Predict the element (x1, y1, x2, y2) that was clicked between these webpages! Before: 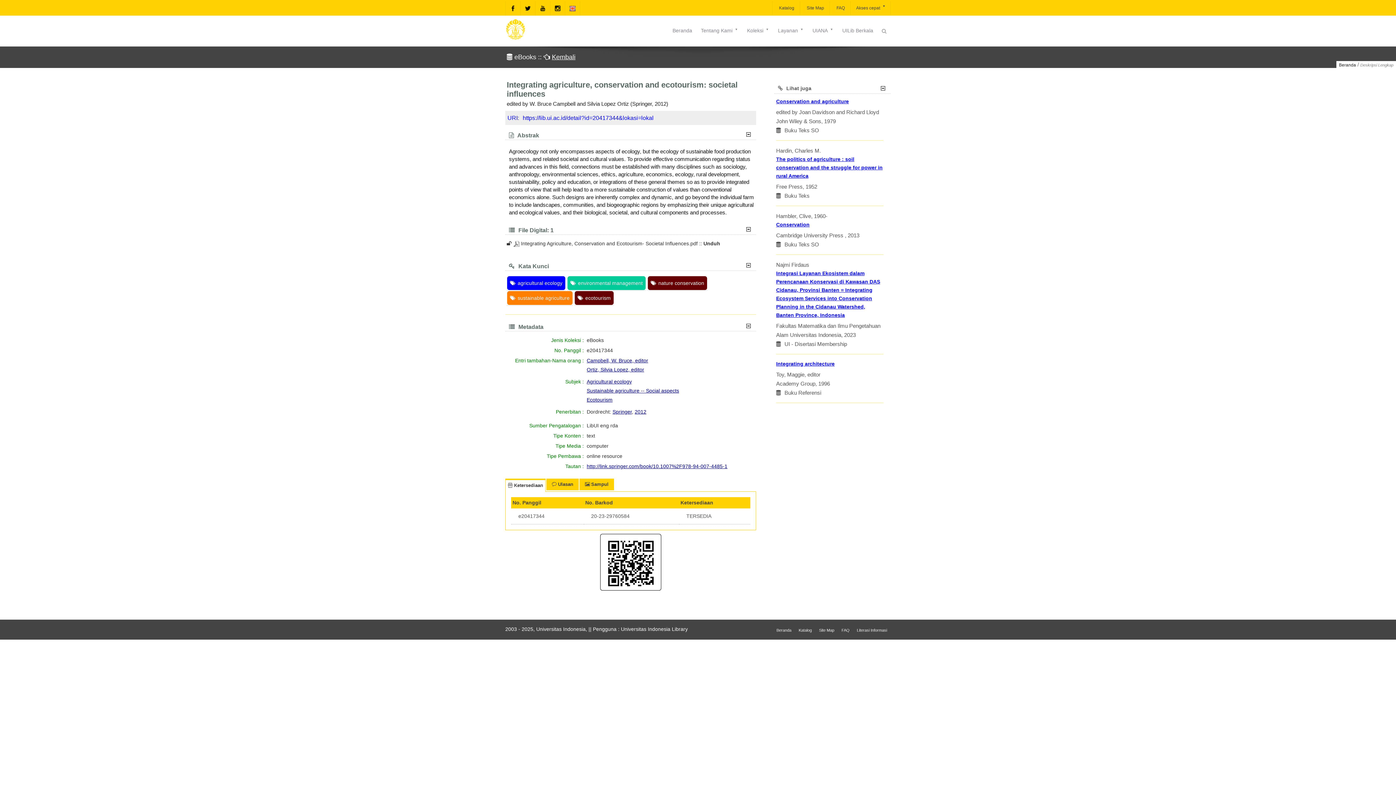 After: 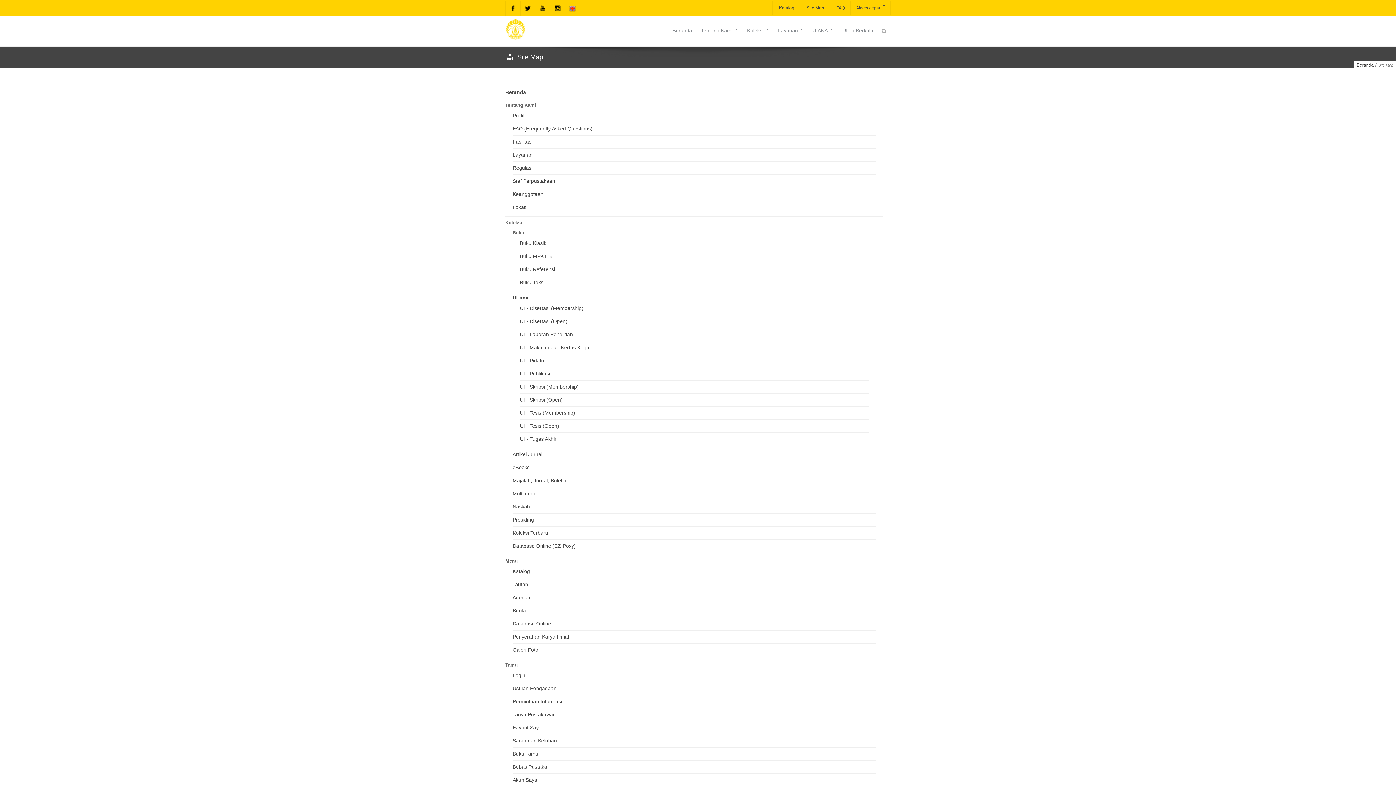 Action: bbox: (819, 628, 834, 633) label: Site Map